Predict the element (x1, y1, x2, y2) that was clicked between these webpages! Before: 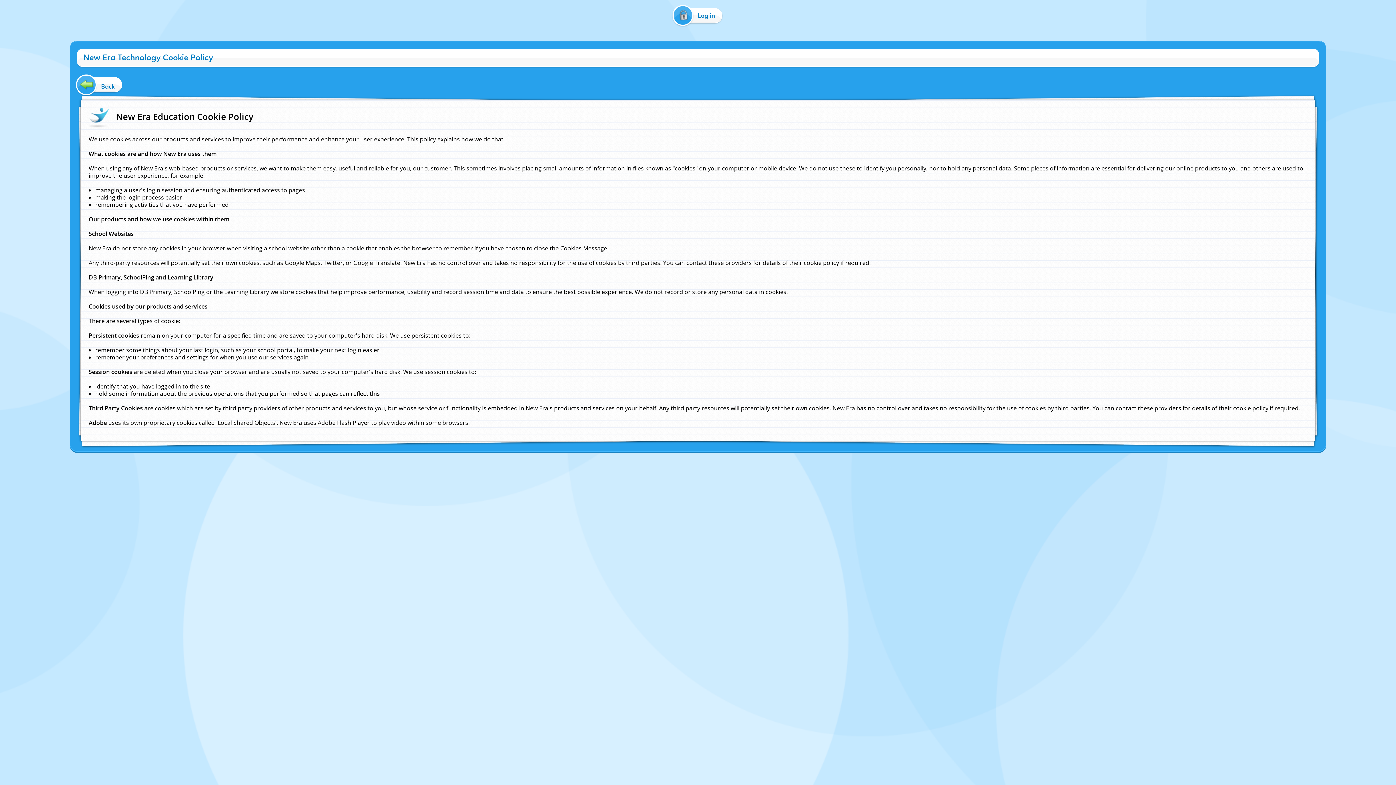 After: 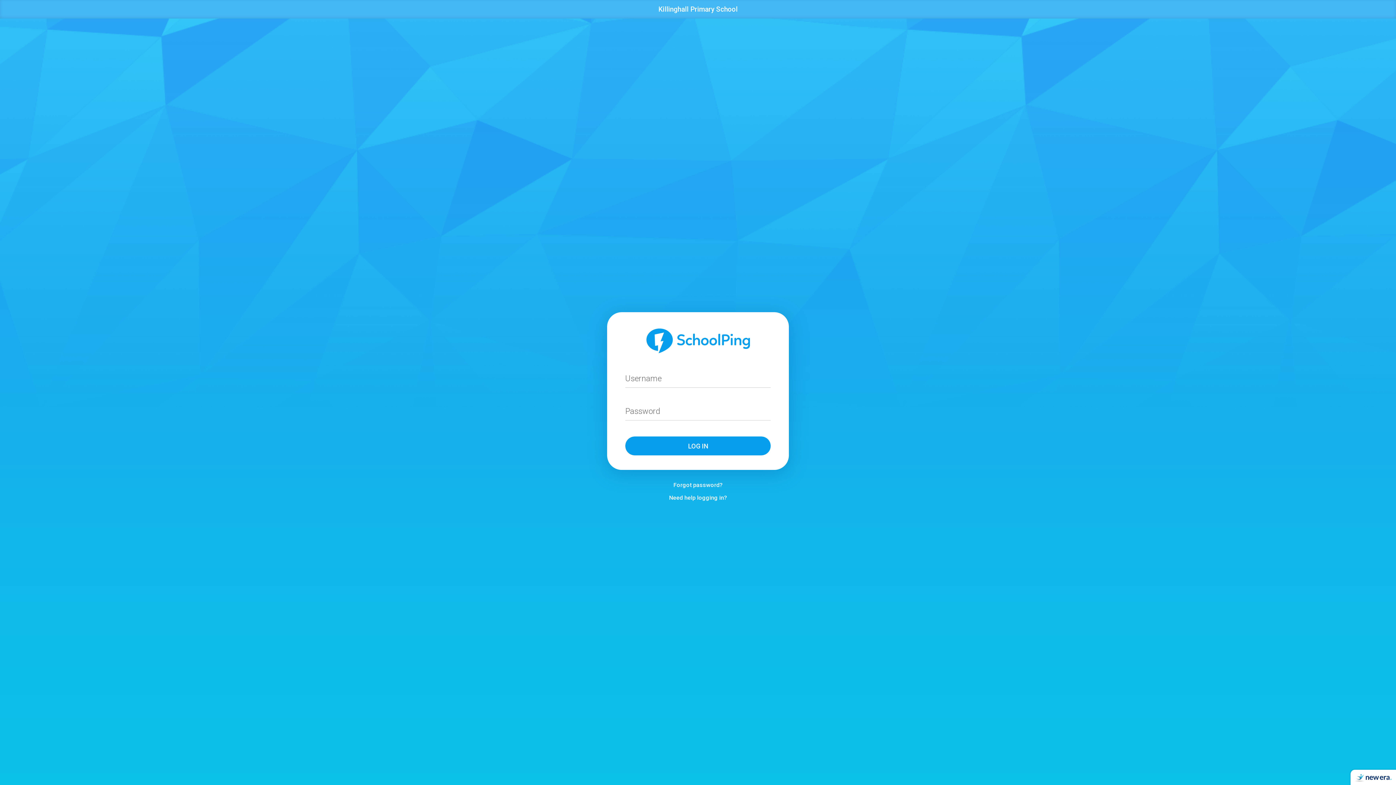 Action: bbox: (670, 8, 726, 22) label: Log in